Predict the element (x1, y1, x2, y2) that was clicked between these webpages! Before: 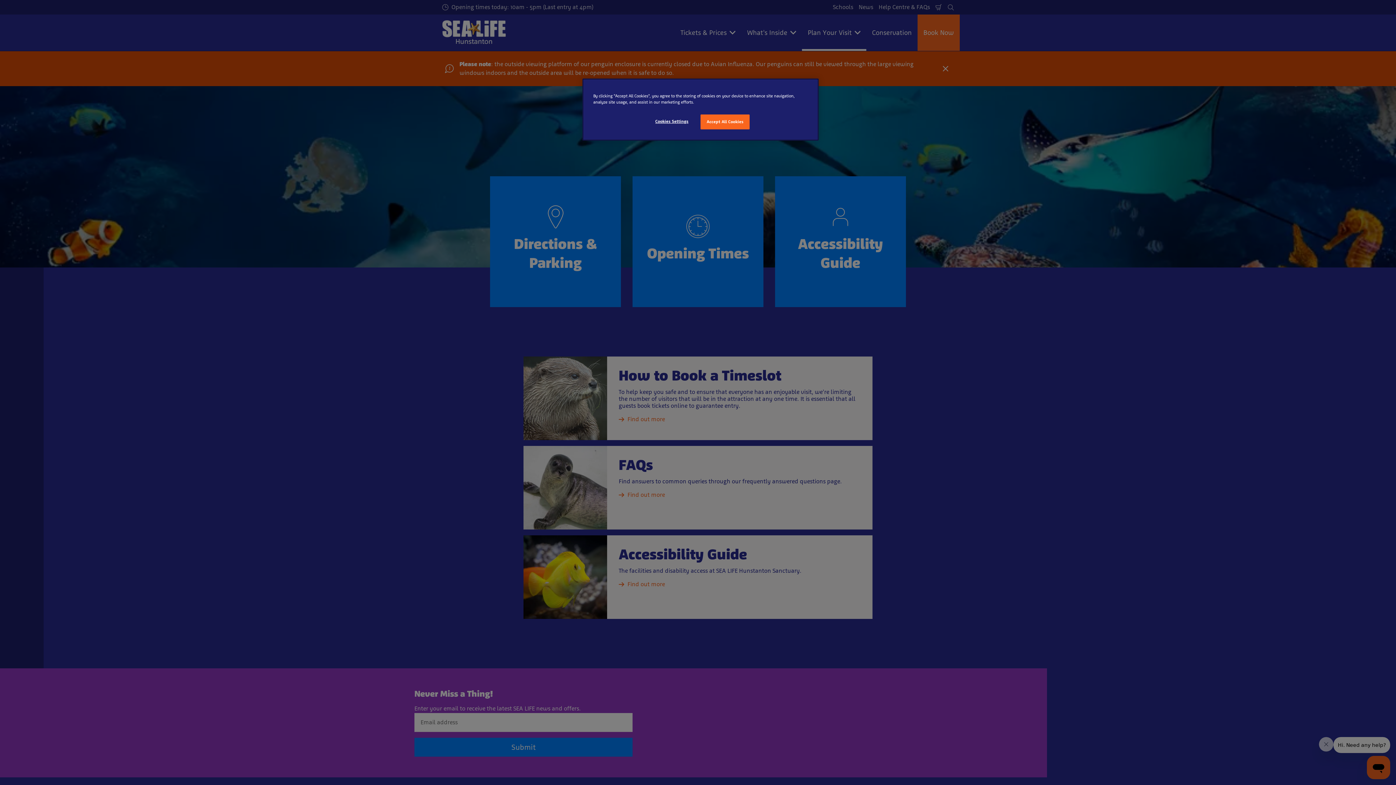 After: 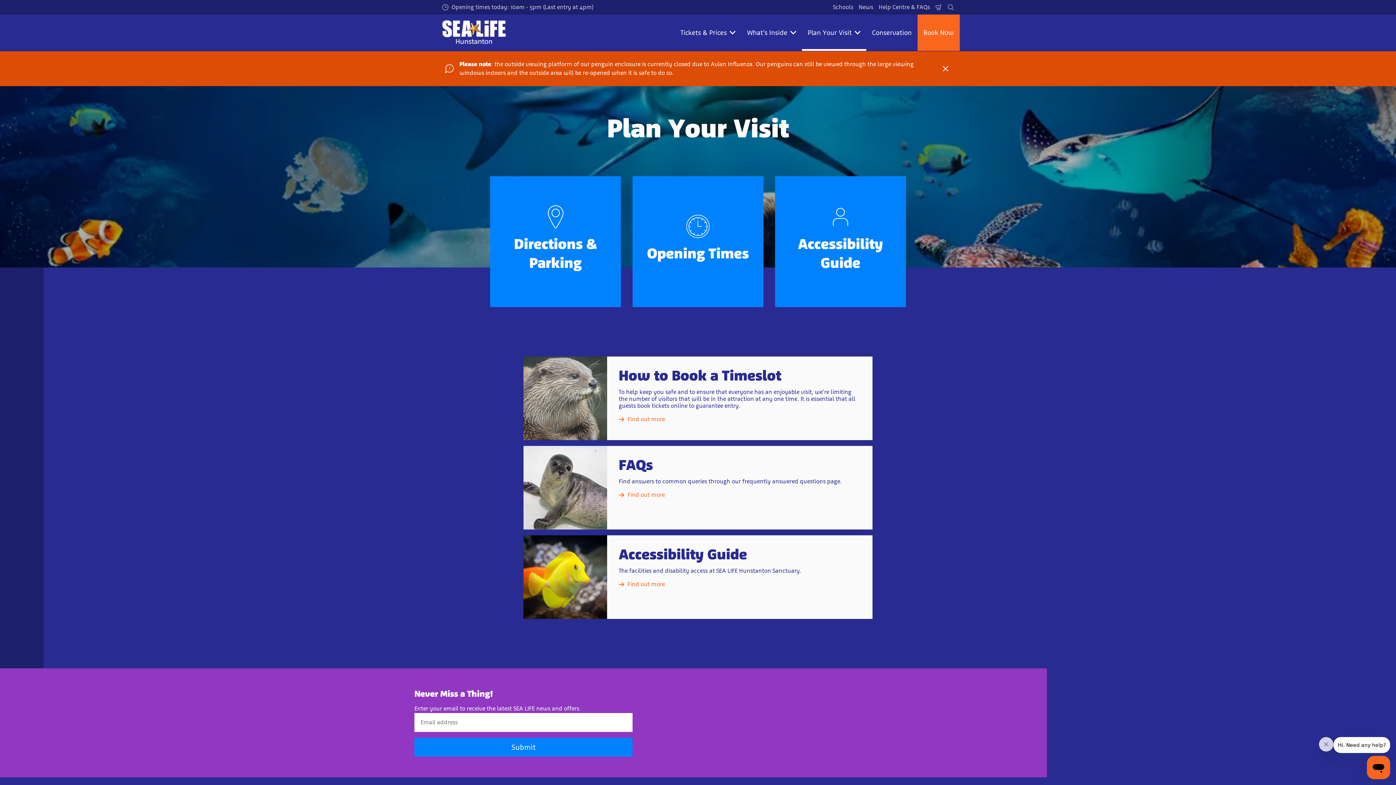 Action: label: Accept All Cookies bbox: (700, 114, 749, 129)